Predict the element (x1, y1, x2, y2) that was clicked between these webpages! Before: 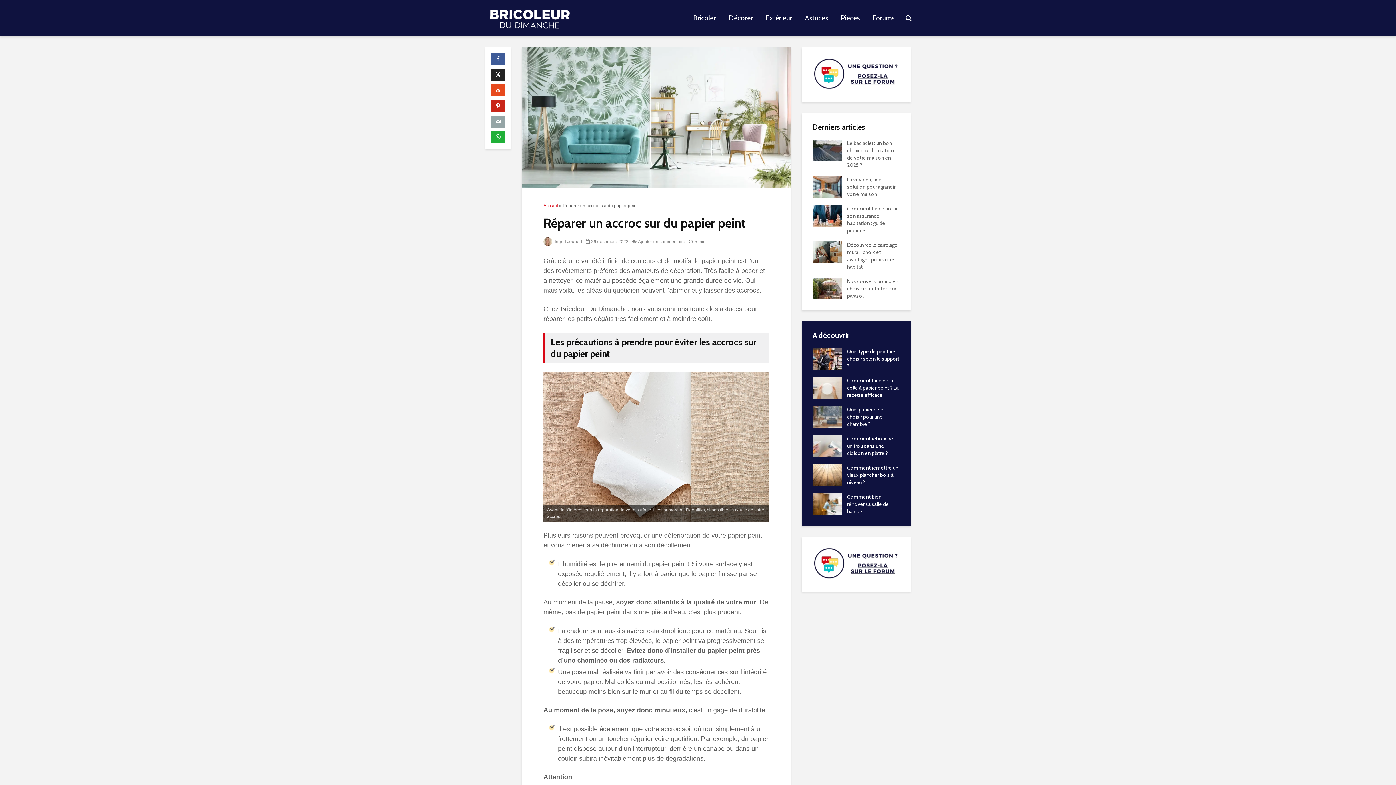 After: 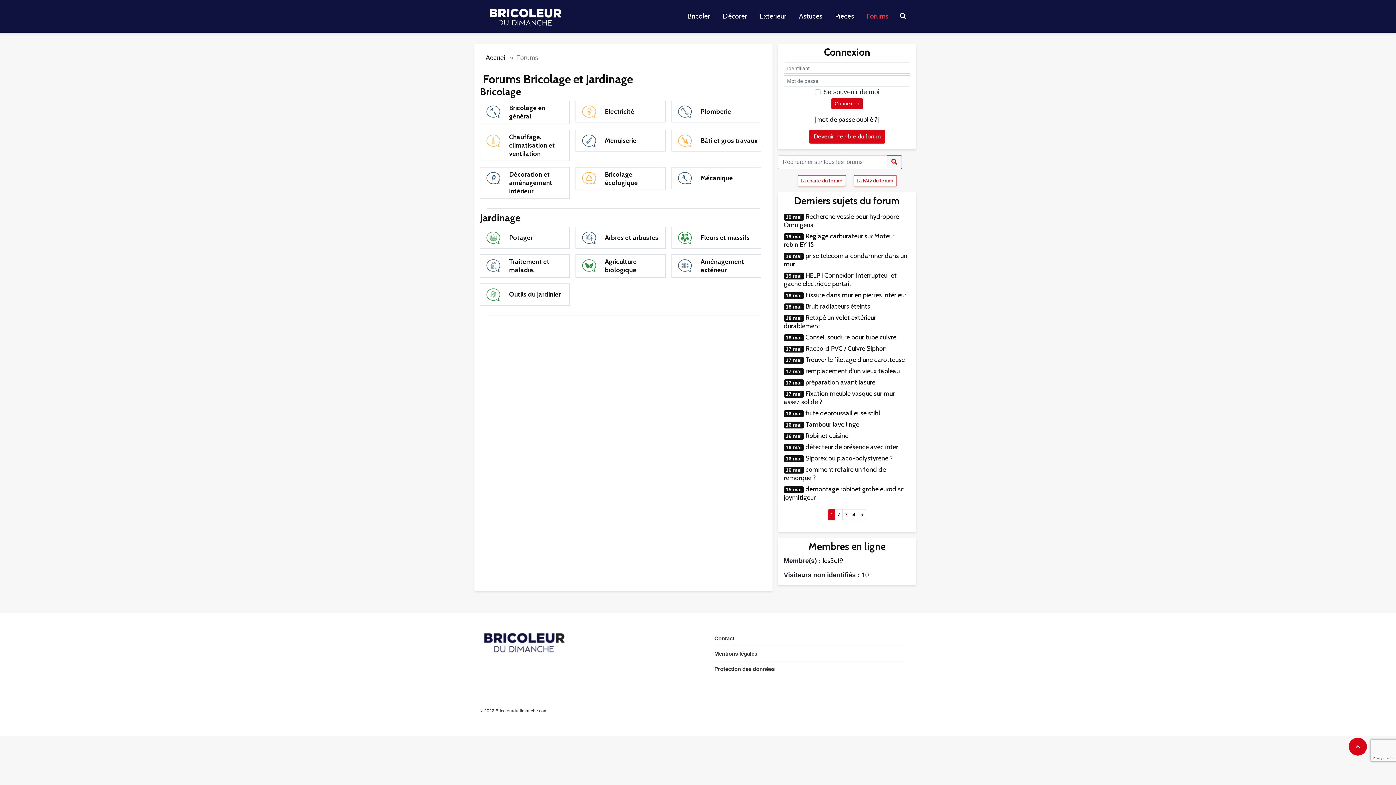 Action: label: Forums bbox: (867, 10, 900, 25)